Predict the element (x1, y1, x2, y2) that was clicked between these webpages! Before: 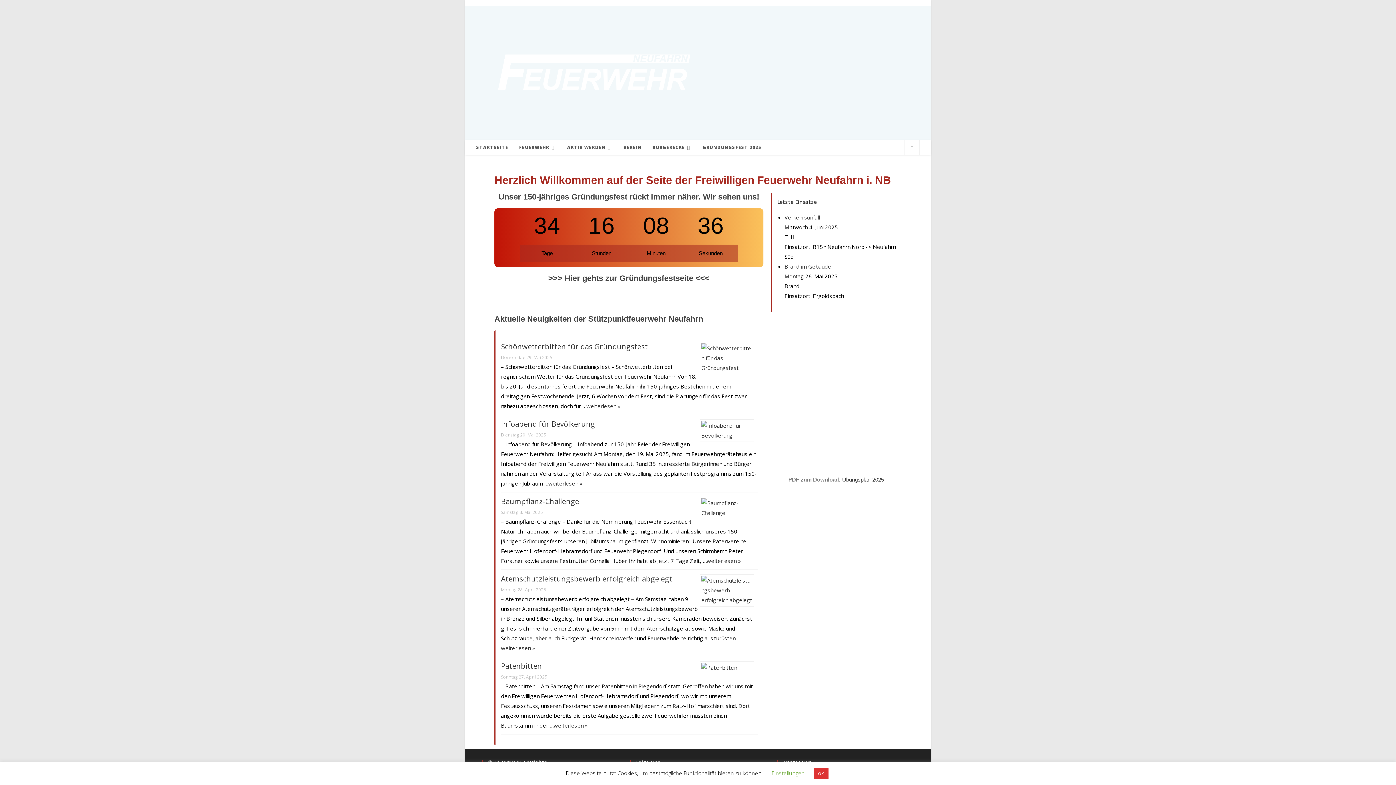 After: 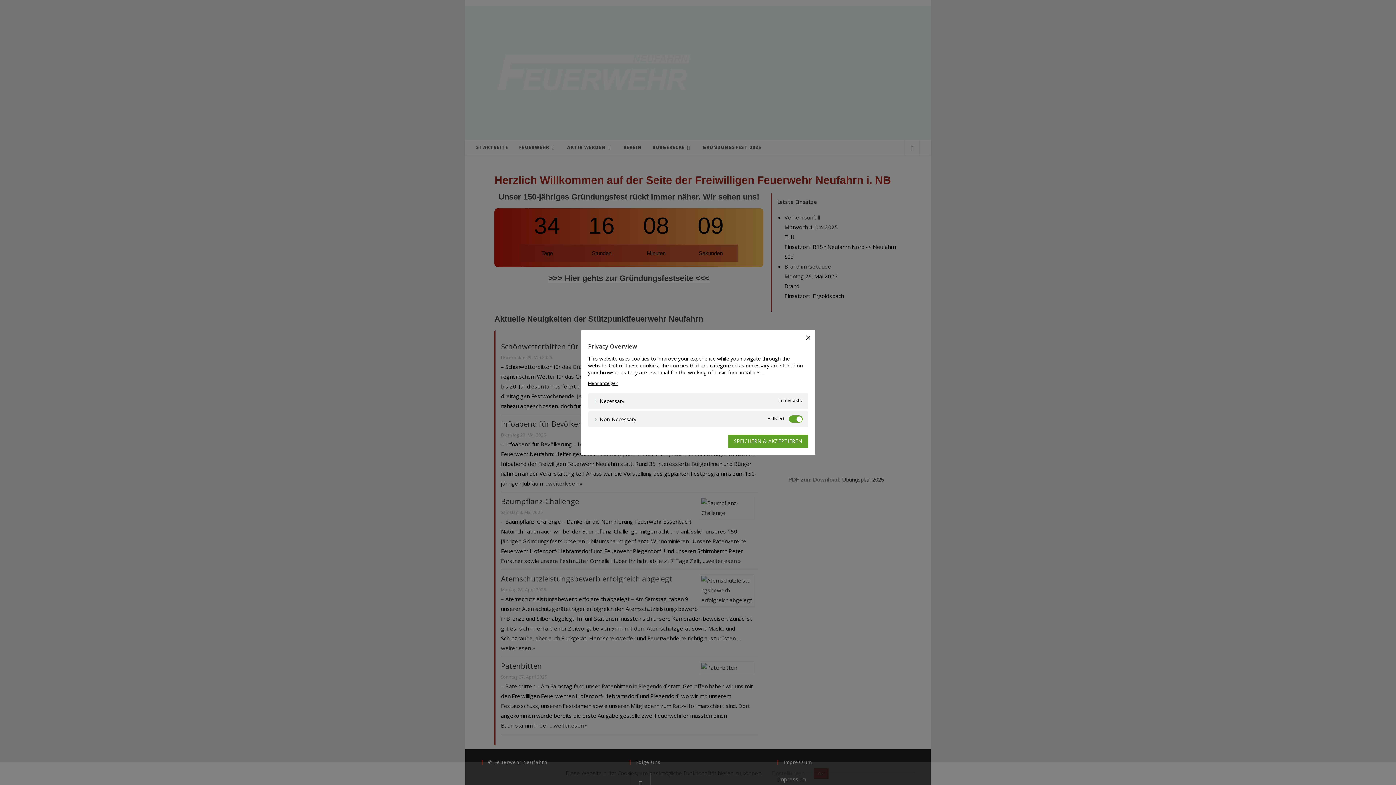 Action: bbox: (771, 769, 804, 777) label: Einstellungen